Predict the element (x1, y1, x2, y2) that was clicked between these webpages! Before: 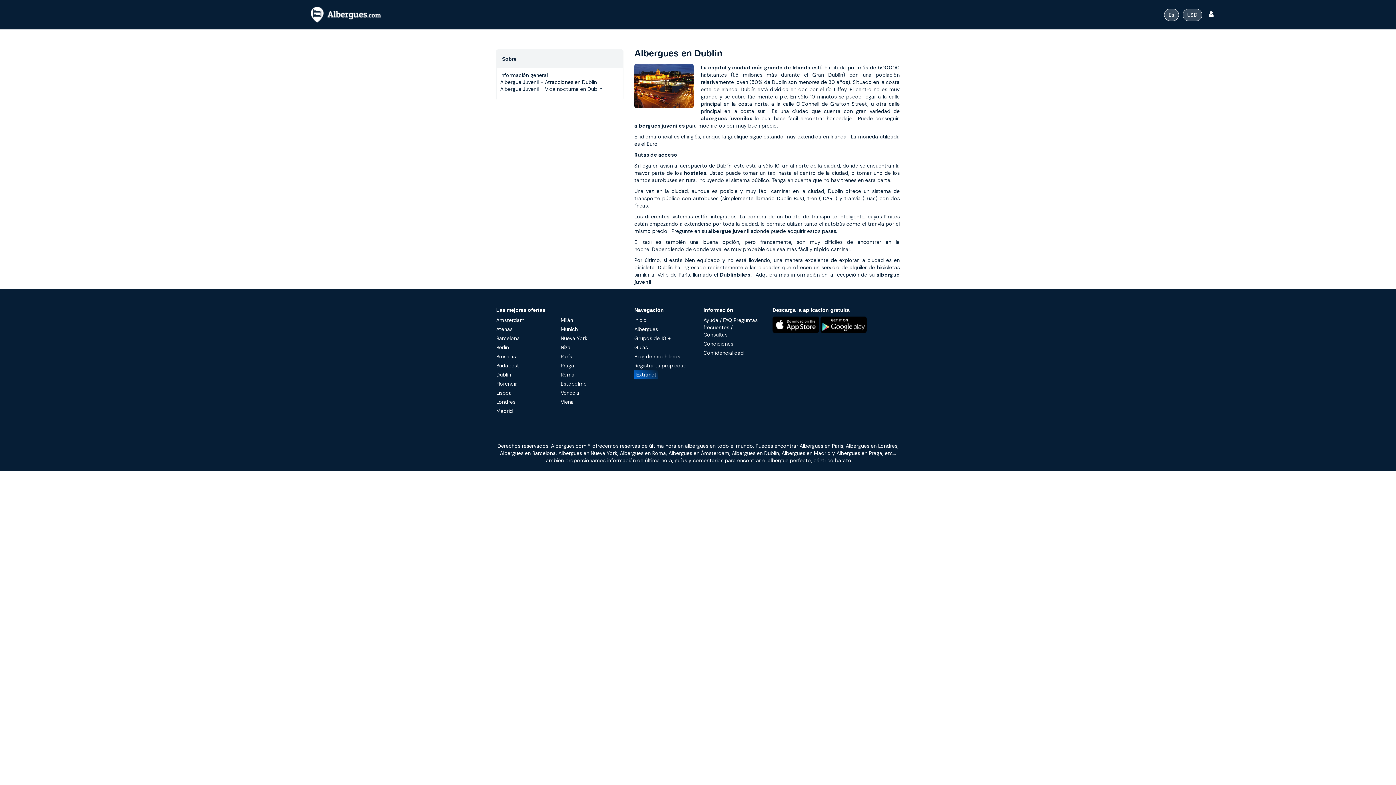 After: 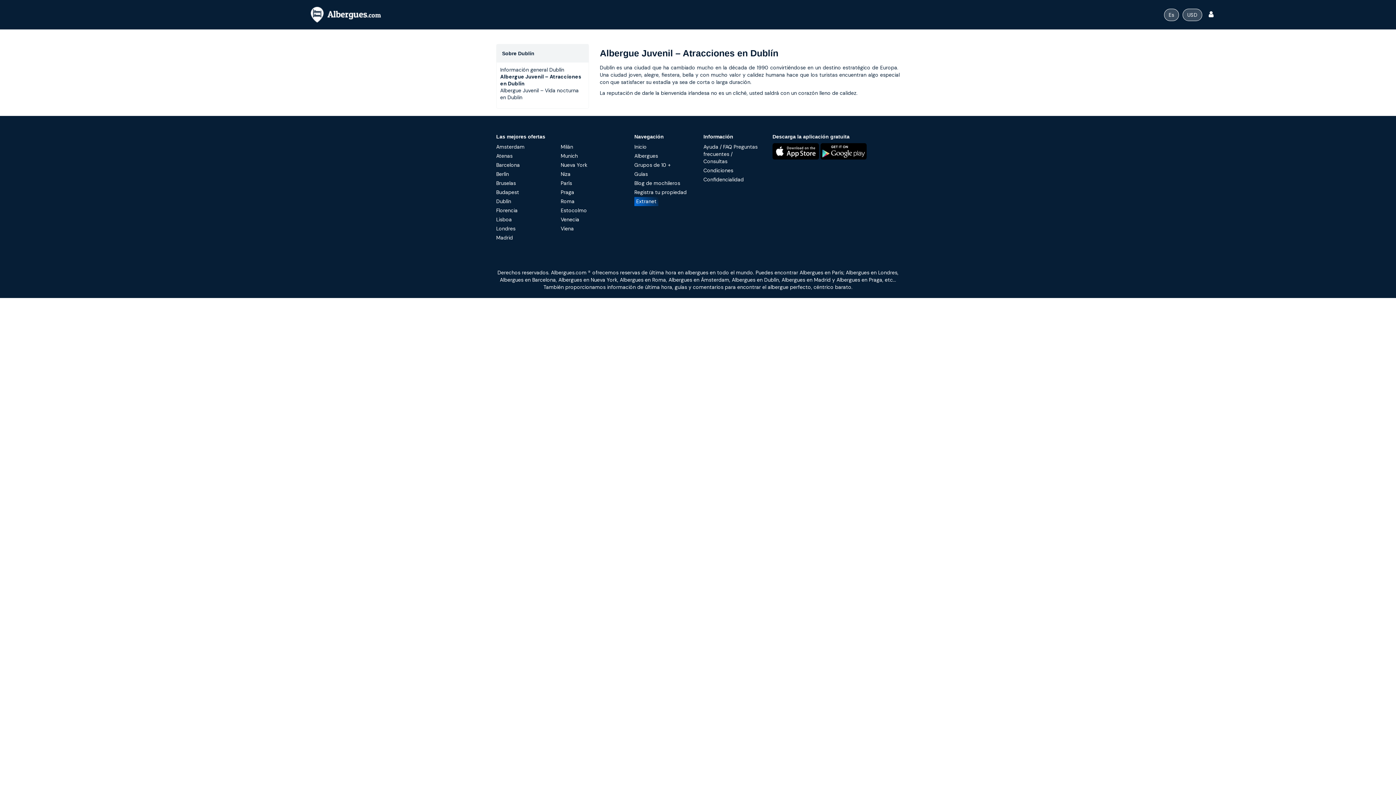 Action: bbox: (500, 78, 601, 85) label: Albergue Juvenil – Atracciones en Dublín